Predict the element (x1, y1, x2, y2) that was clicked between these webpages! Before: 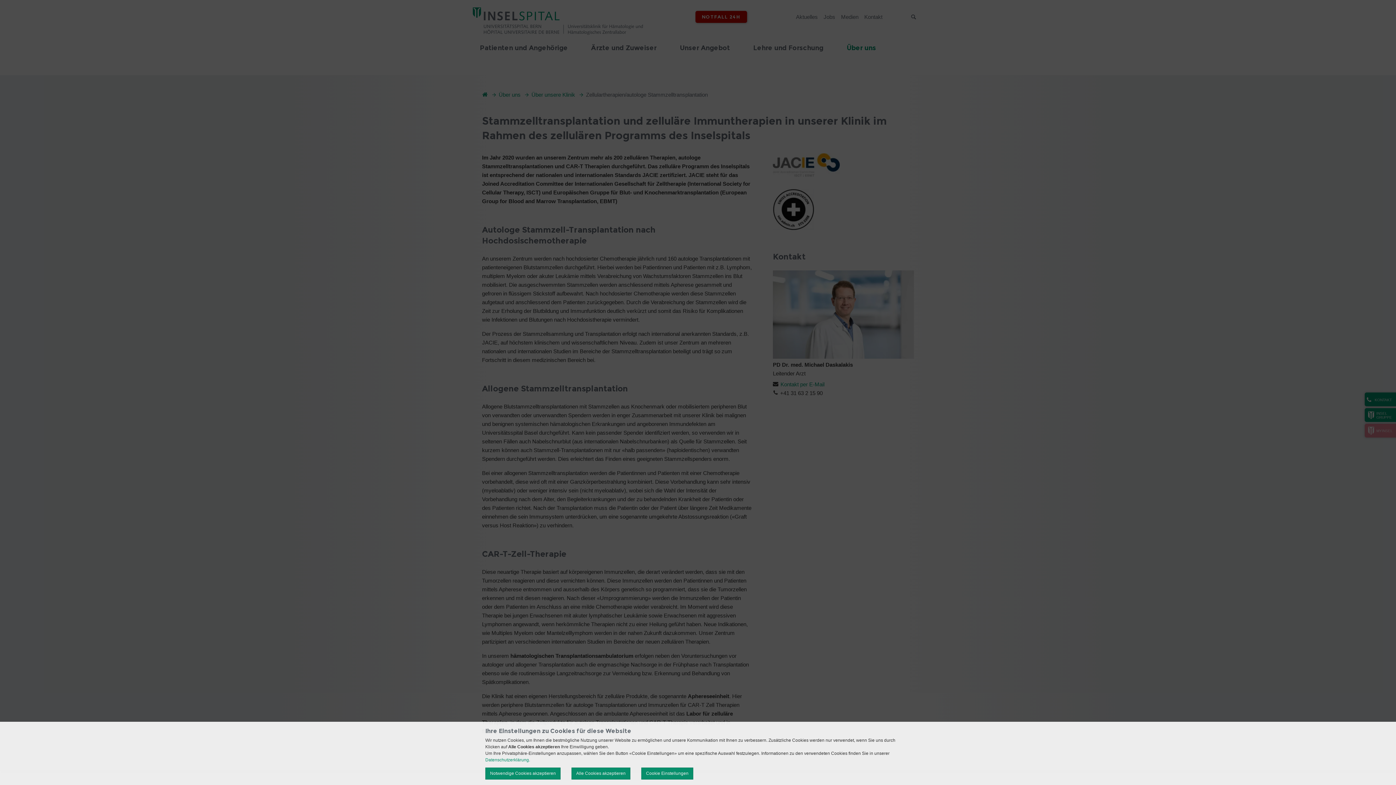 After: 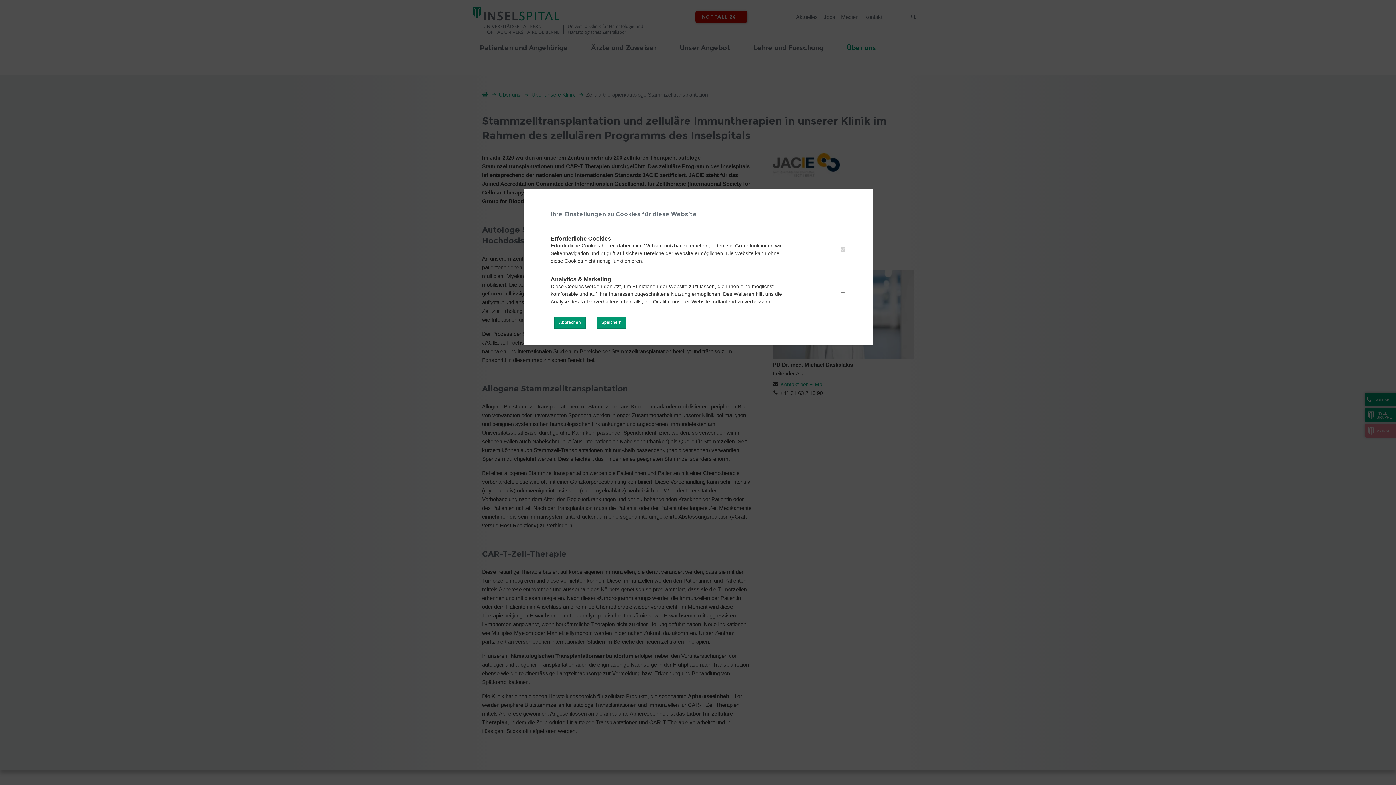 Action: label: Cookie Einstellungen bbox: (641, 768, 693, 780)